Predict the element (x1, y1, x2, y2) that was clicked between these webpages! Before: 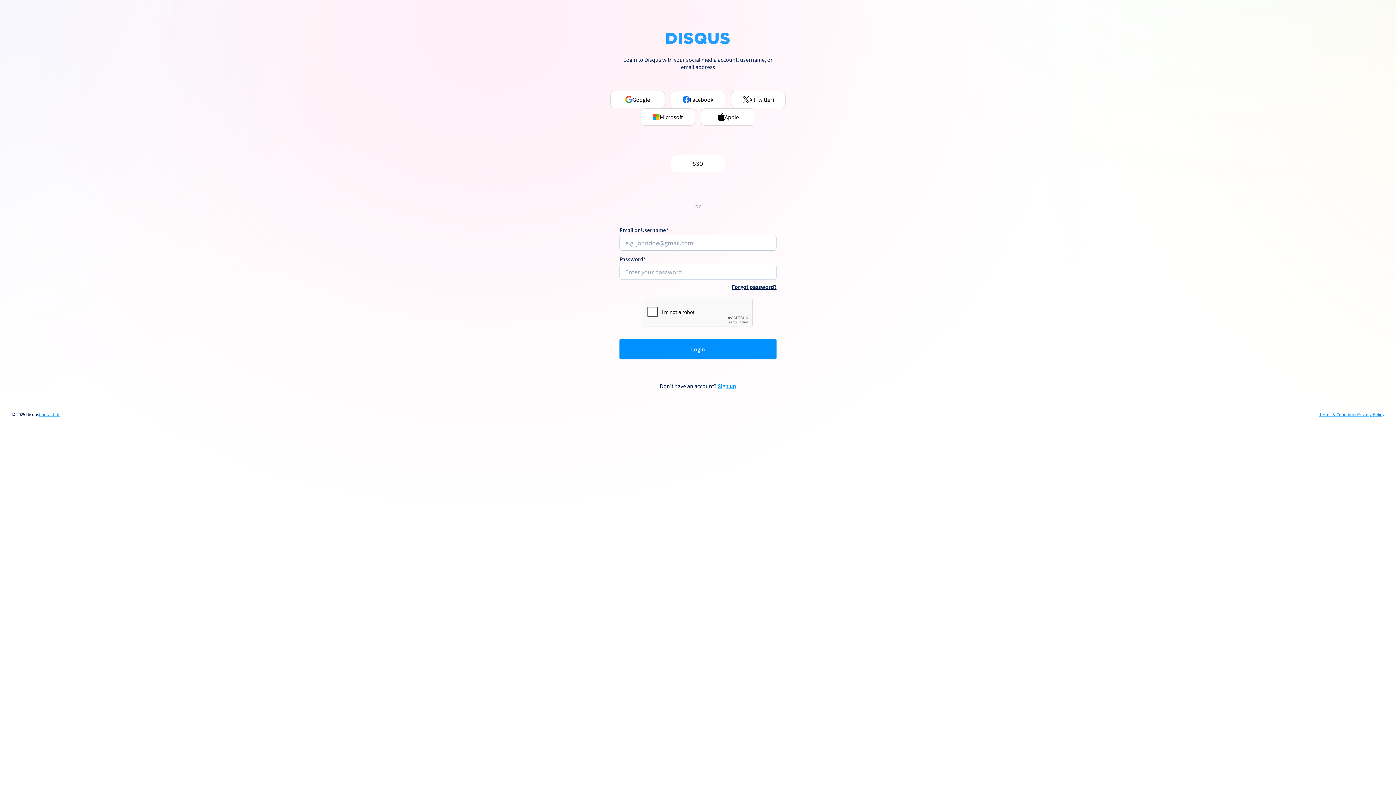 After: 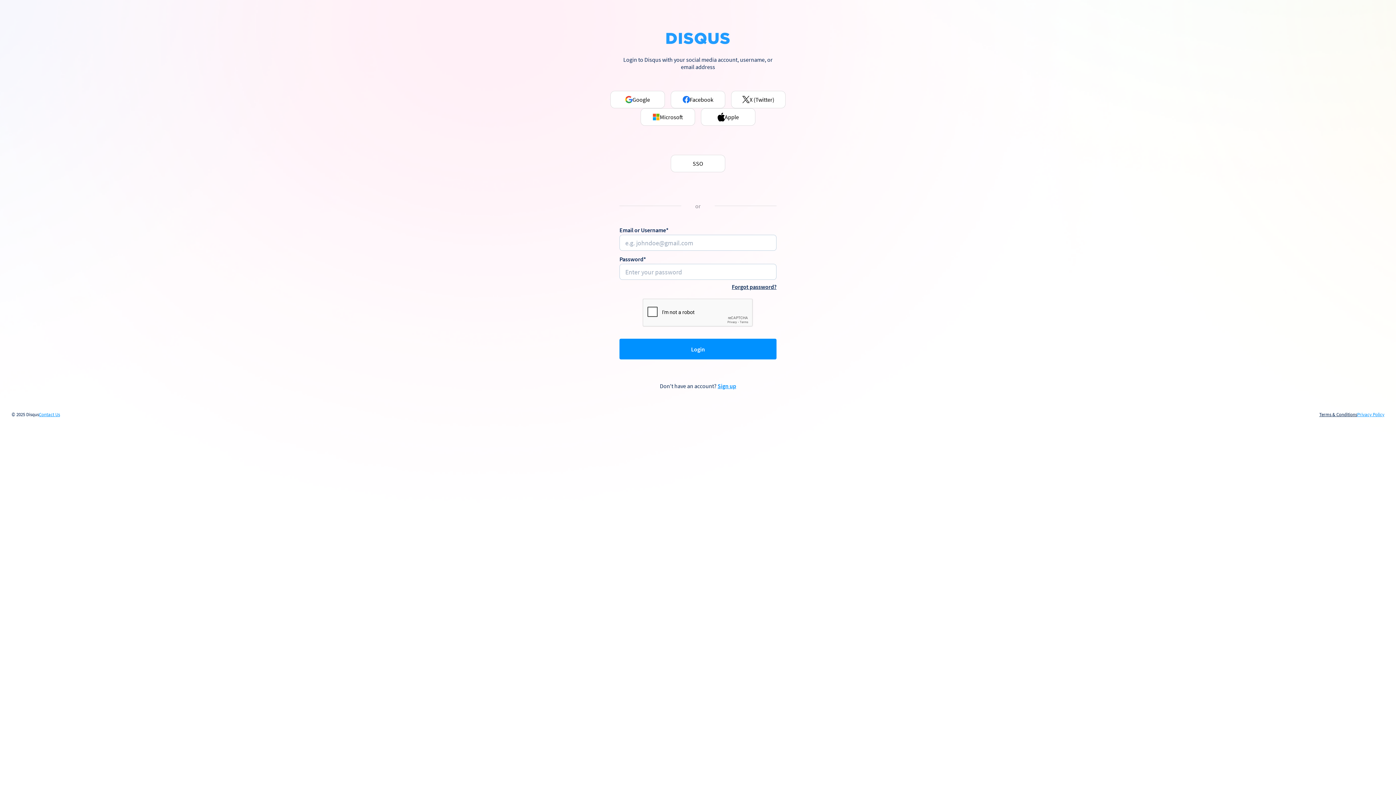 Action: bbox: (1319, 412, 1357, 417) label: Terms & Conditions